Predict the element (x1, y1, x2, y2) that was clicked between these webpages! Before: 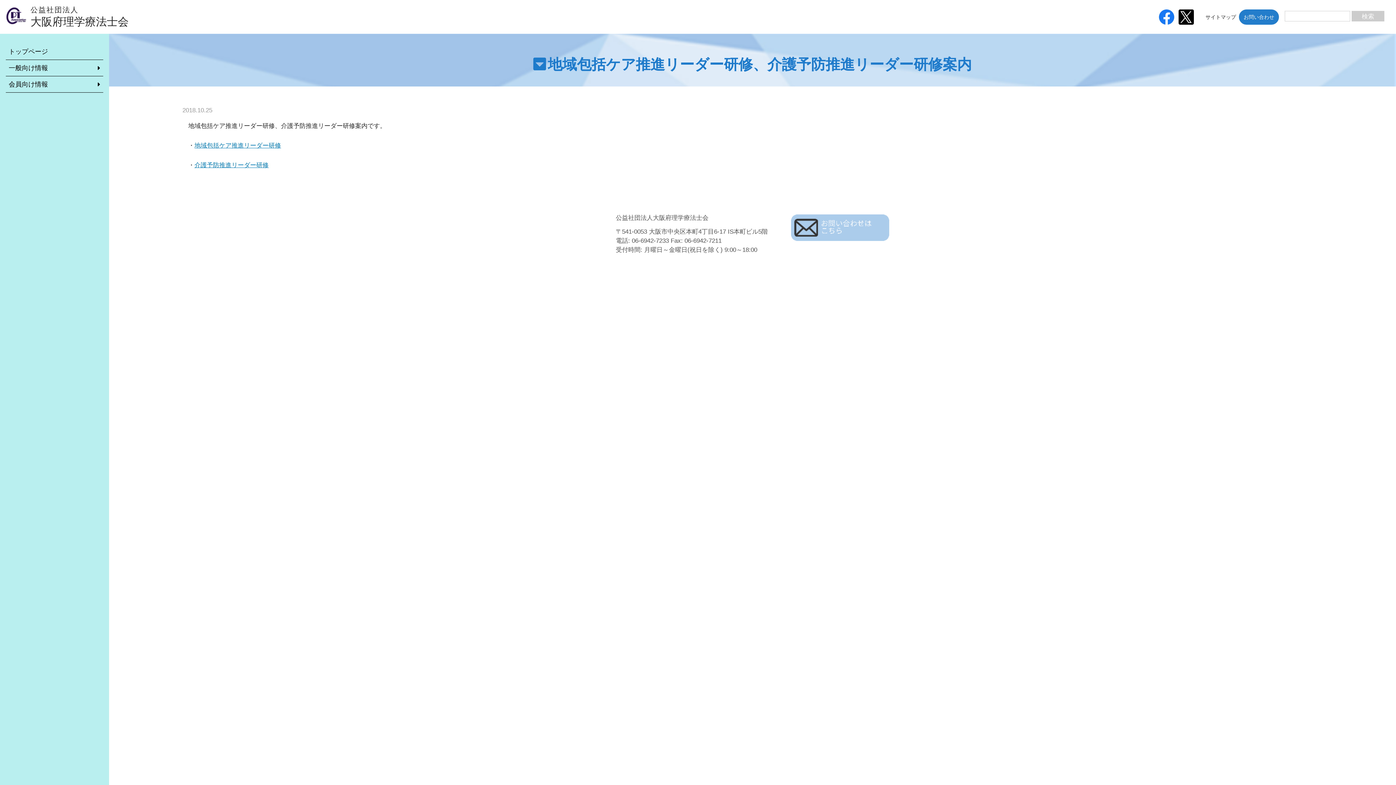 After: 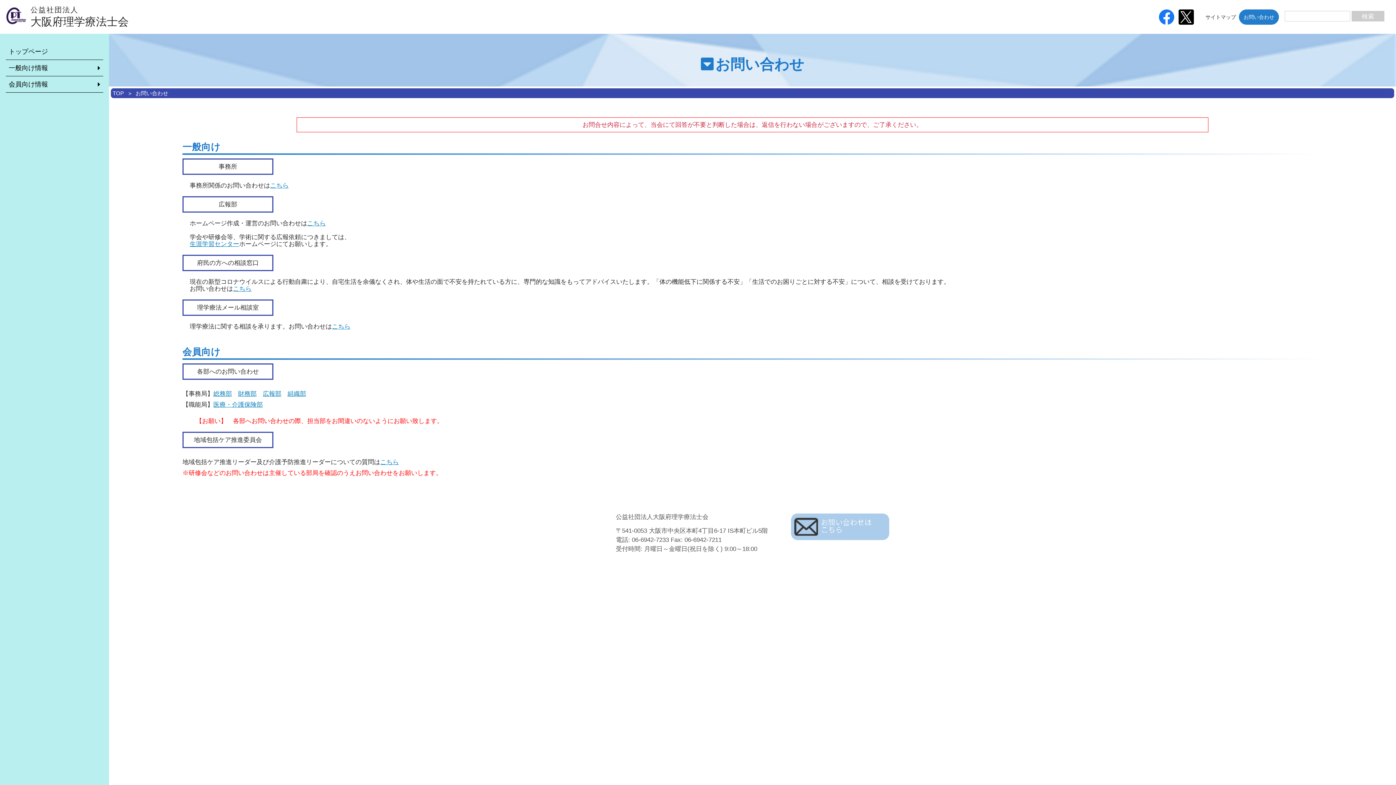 Action: label: お問い合わせ bbox: (1244, 14, 1274, 19)